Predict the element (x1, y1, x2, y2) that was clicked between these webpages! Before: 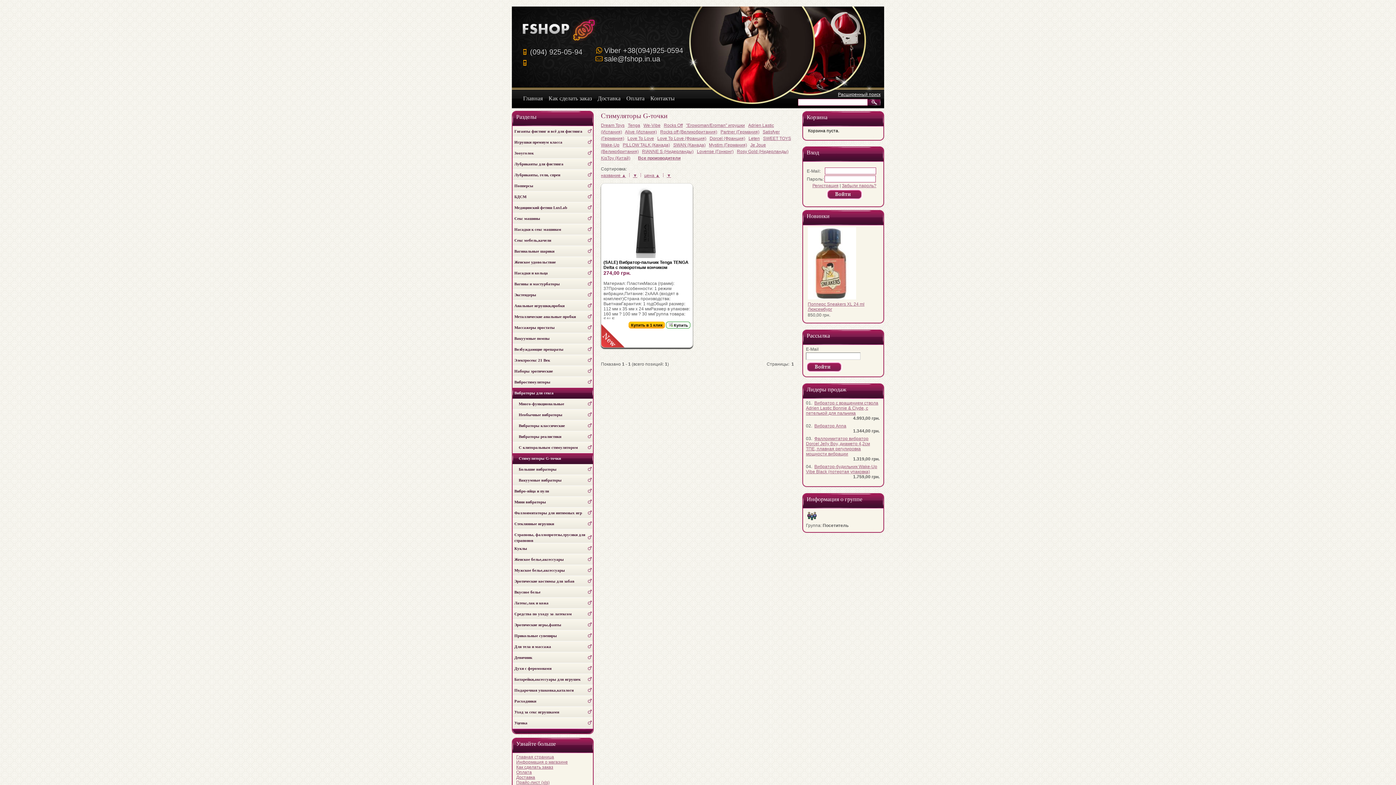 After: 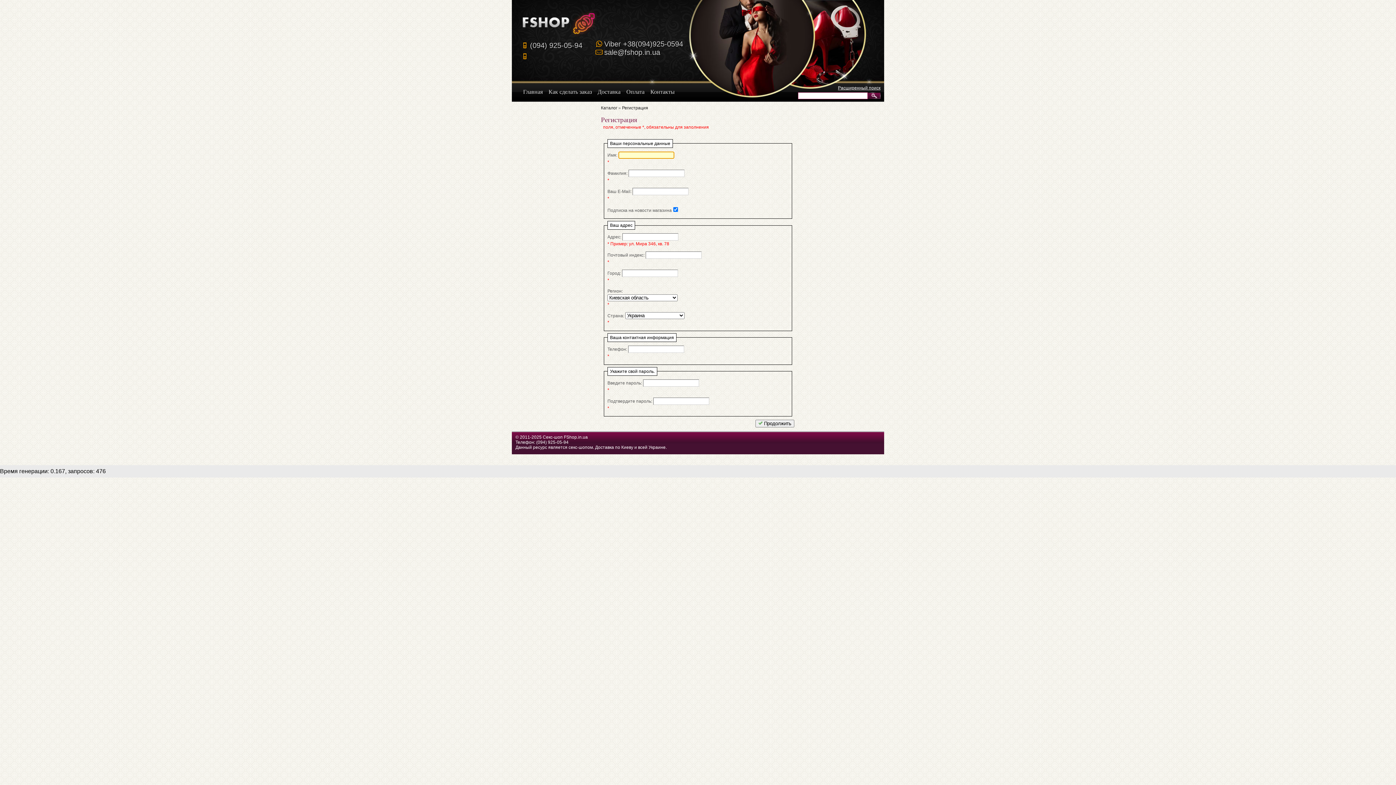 Action: bbox: (812, 183, 838, 188) label: Регистрация